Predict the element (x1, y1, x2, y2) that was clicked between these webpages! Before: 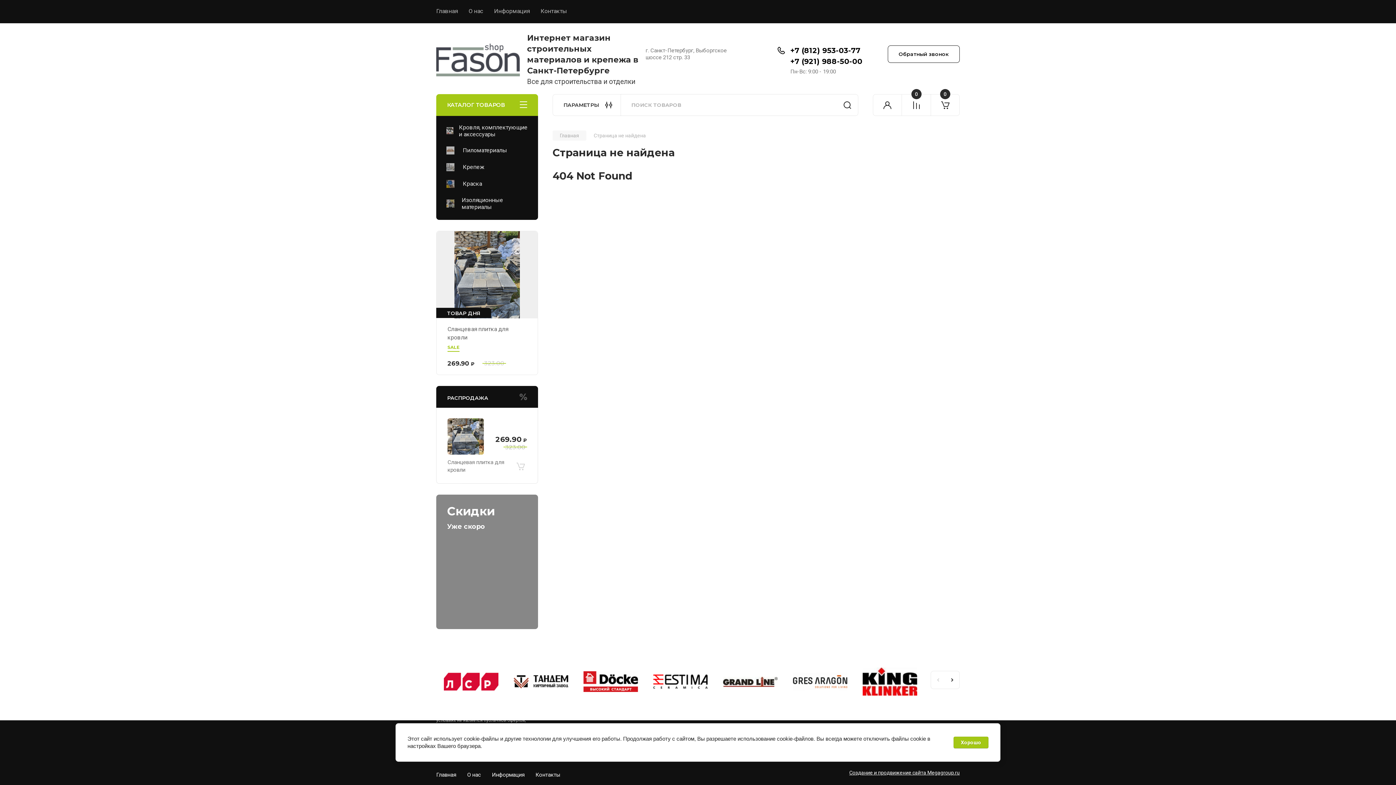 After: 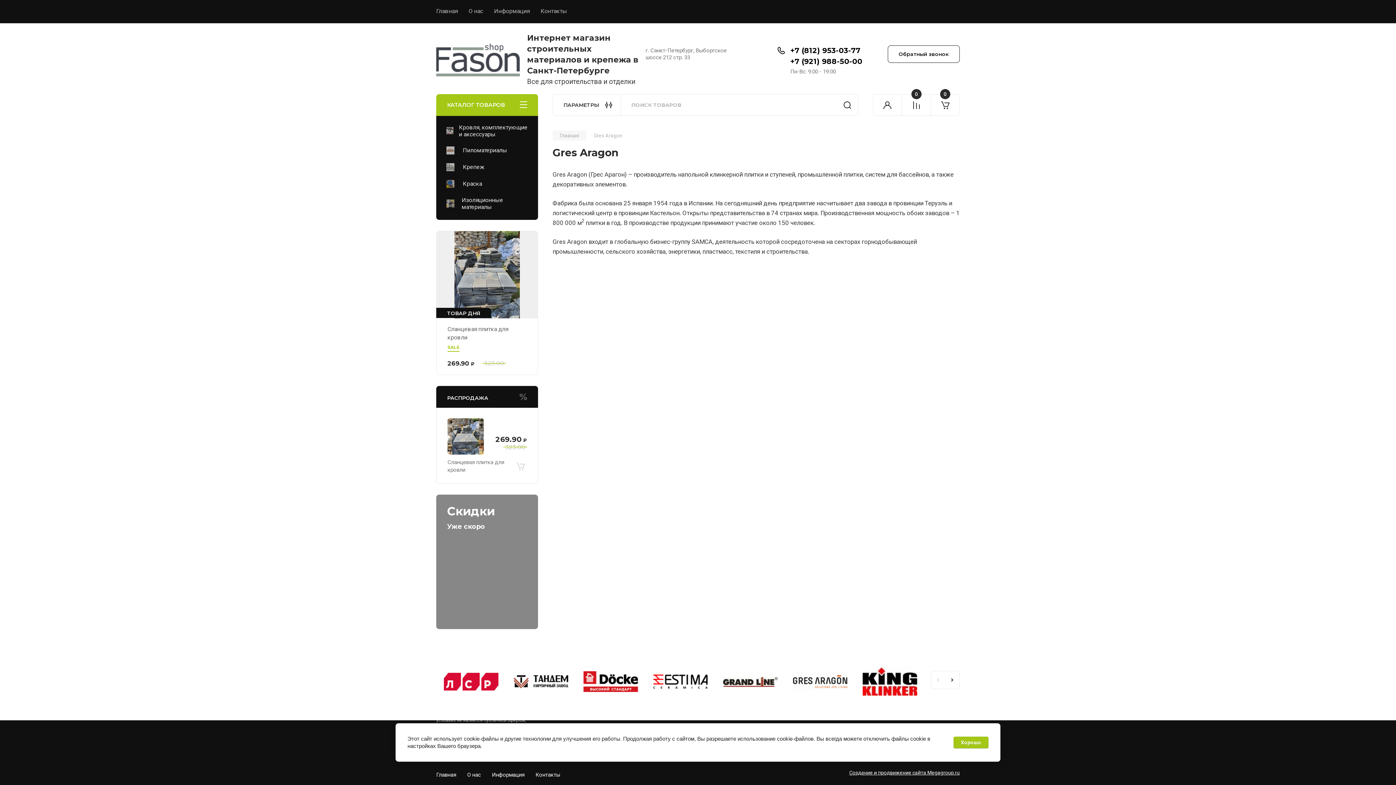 Action: bbox: (793, 673, 847, 690)